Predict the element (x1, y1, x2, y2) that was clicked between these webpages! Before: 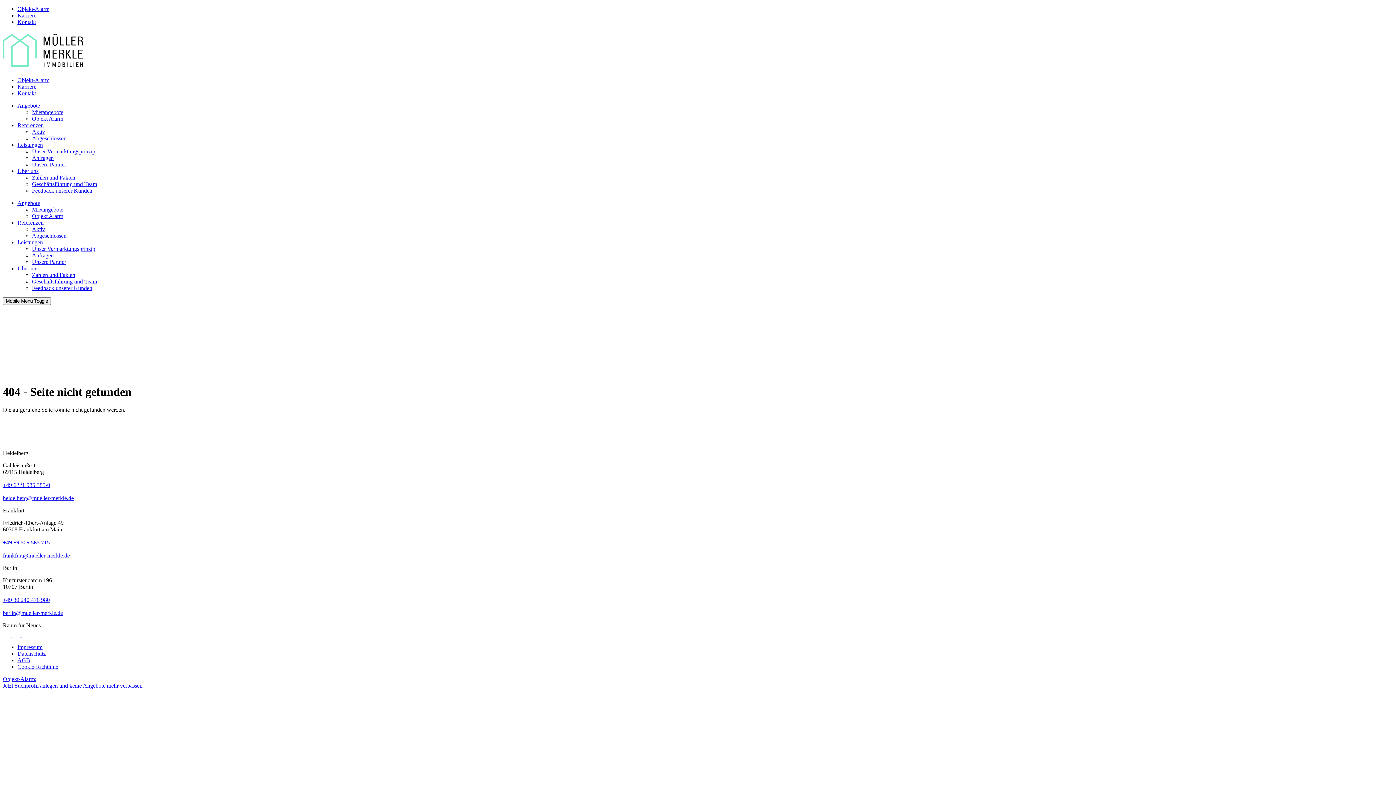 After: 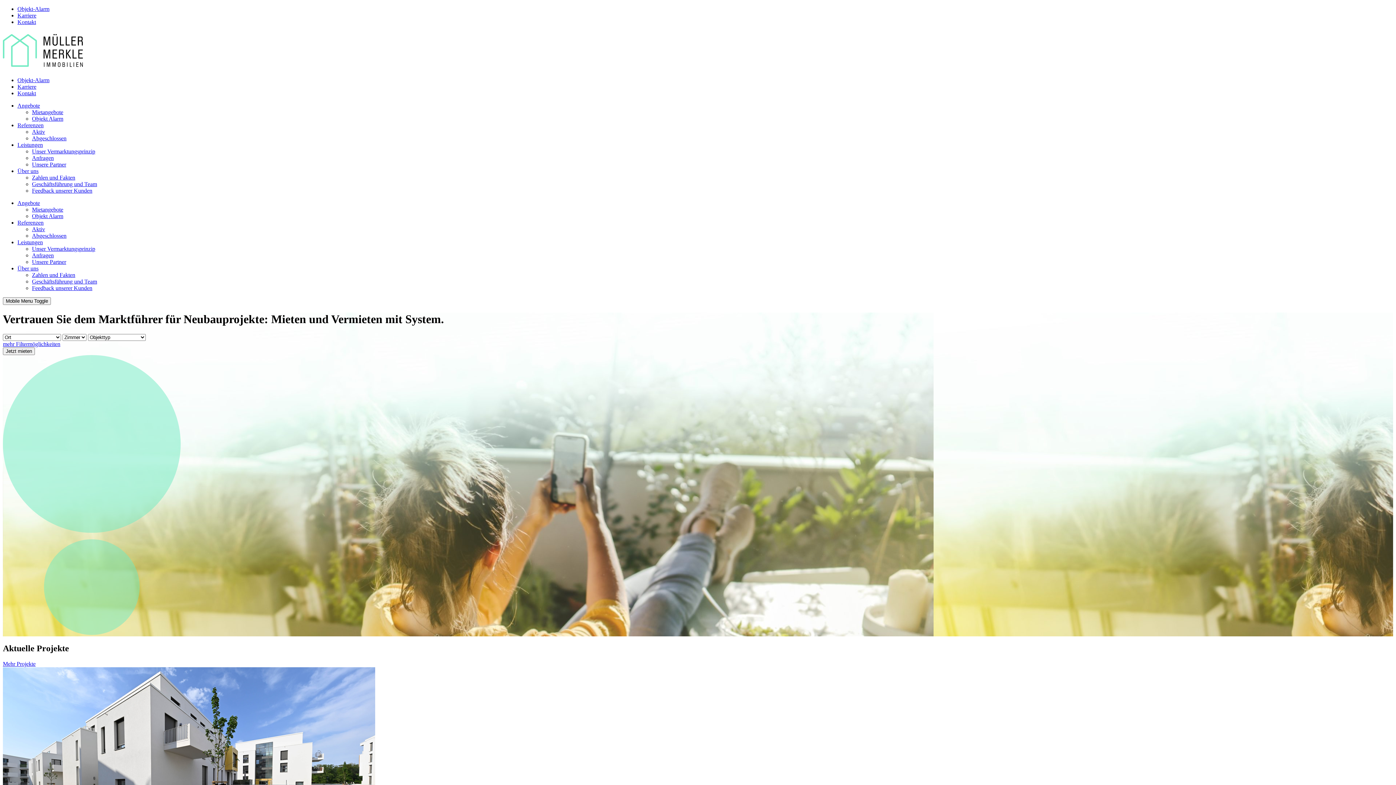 Action: bbox: (2, 64, 82, 70)